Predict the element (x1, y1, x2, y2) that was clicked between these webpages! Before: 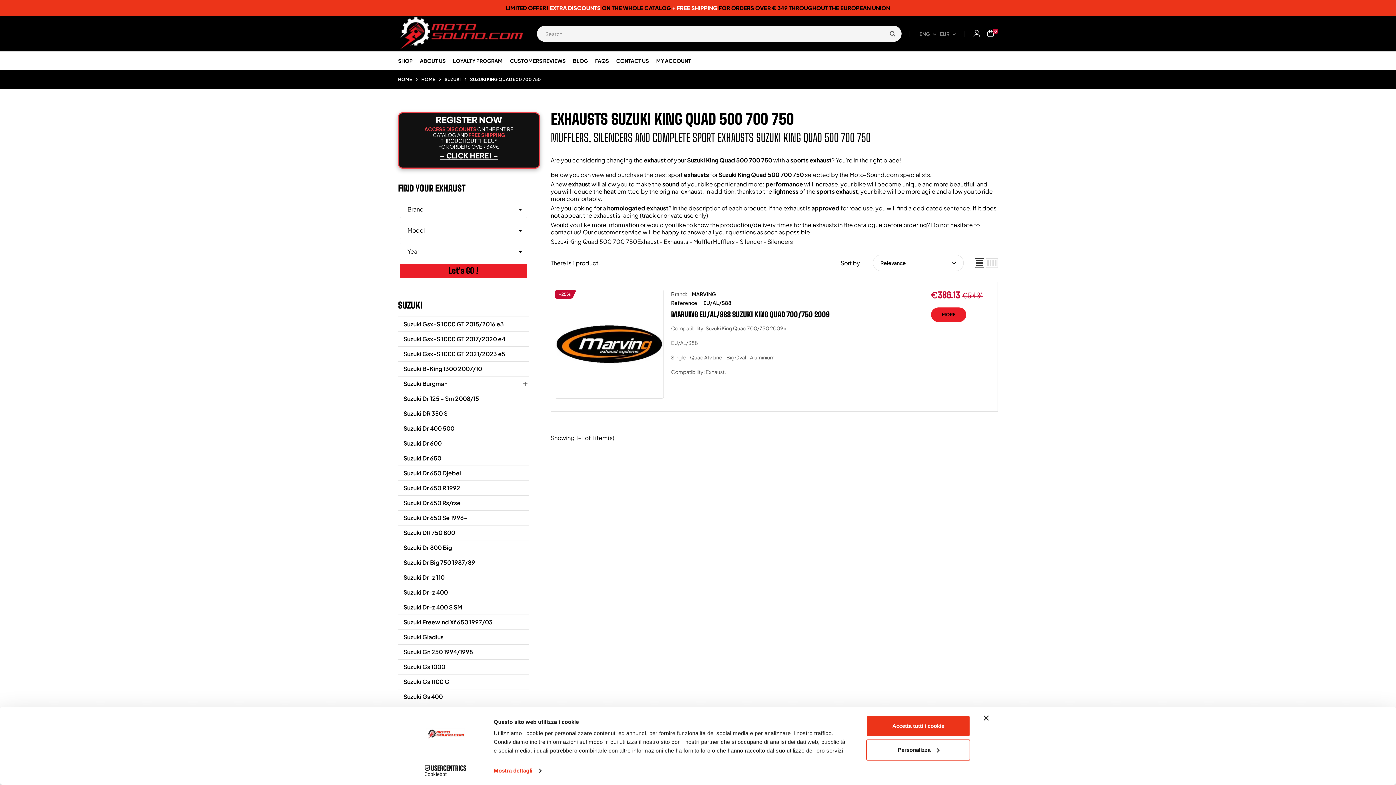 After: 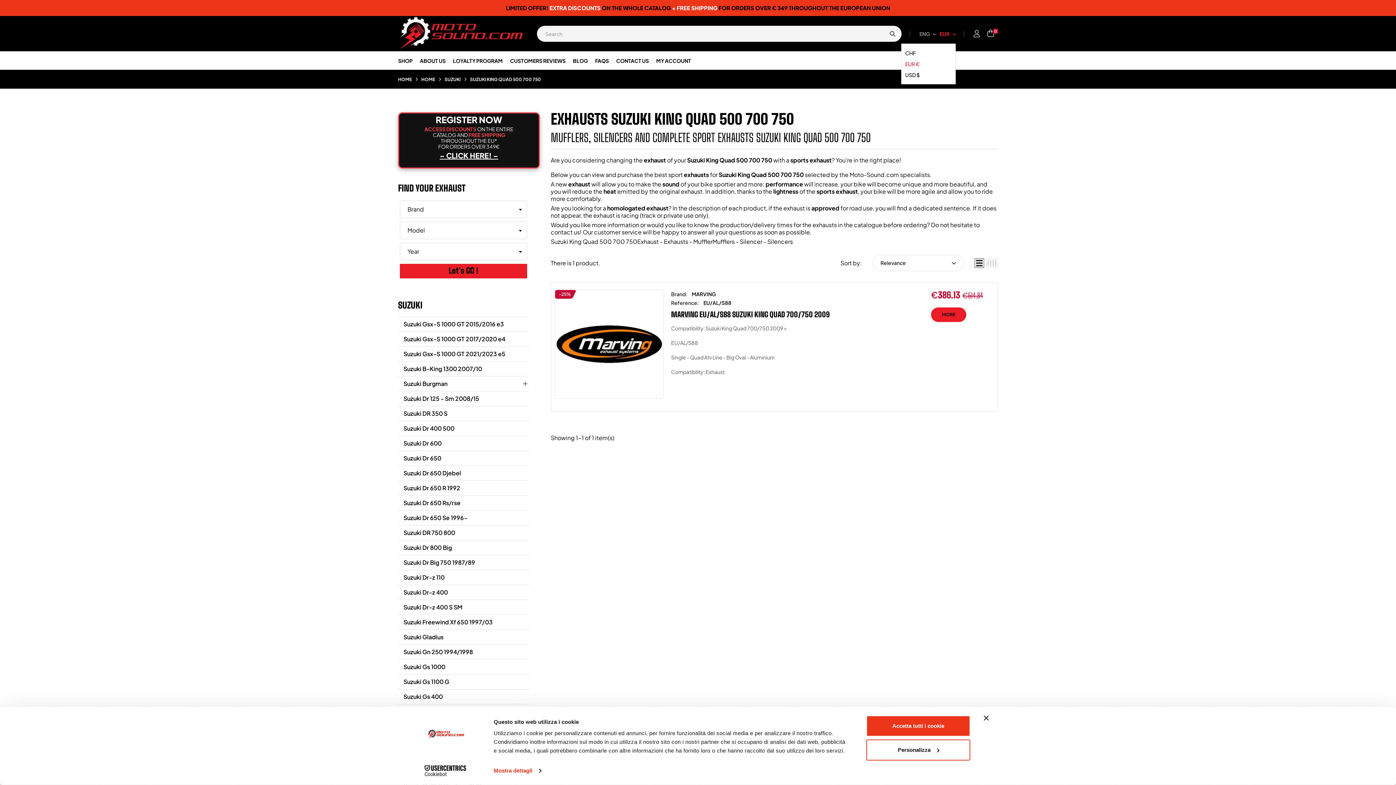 Action: label: Currency dropdown bbox: (940, 29, 956, 38)